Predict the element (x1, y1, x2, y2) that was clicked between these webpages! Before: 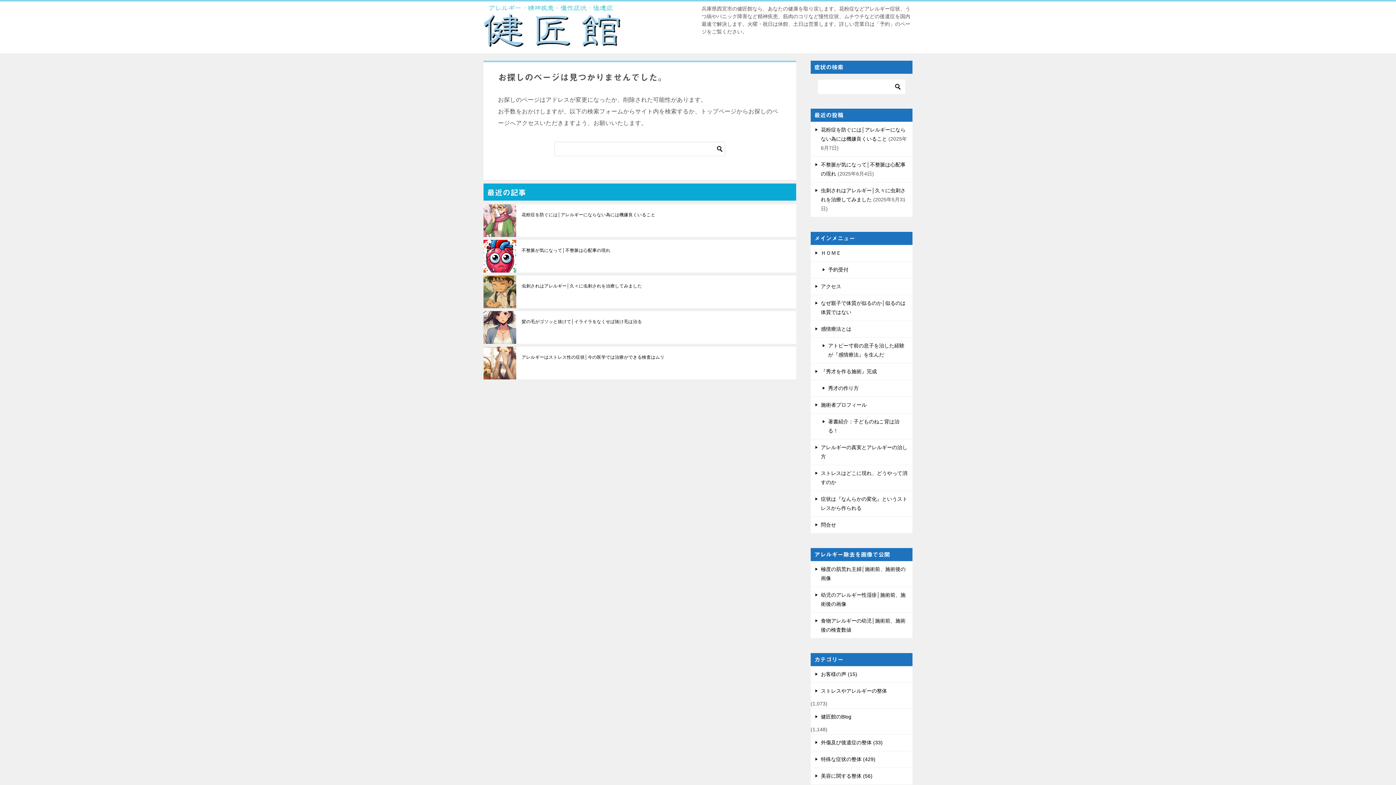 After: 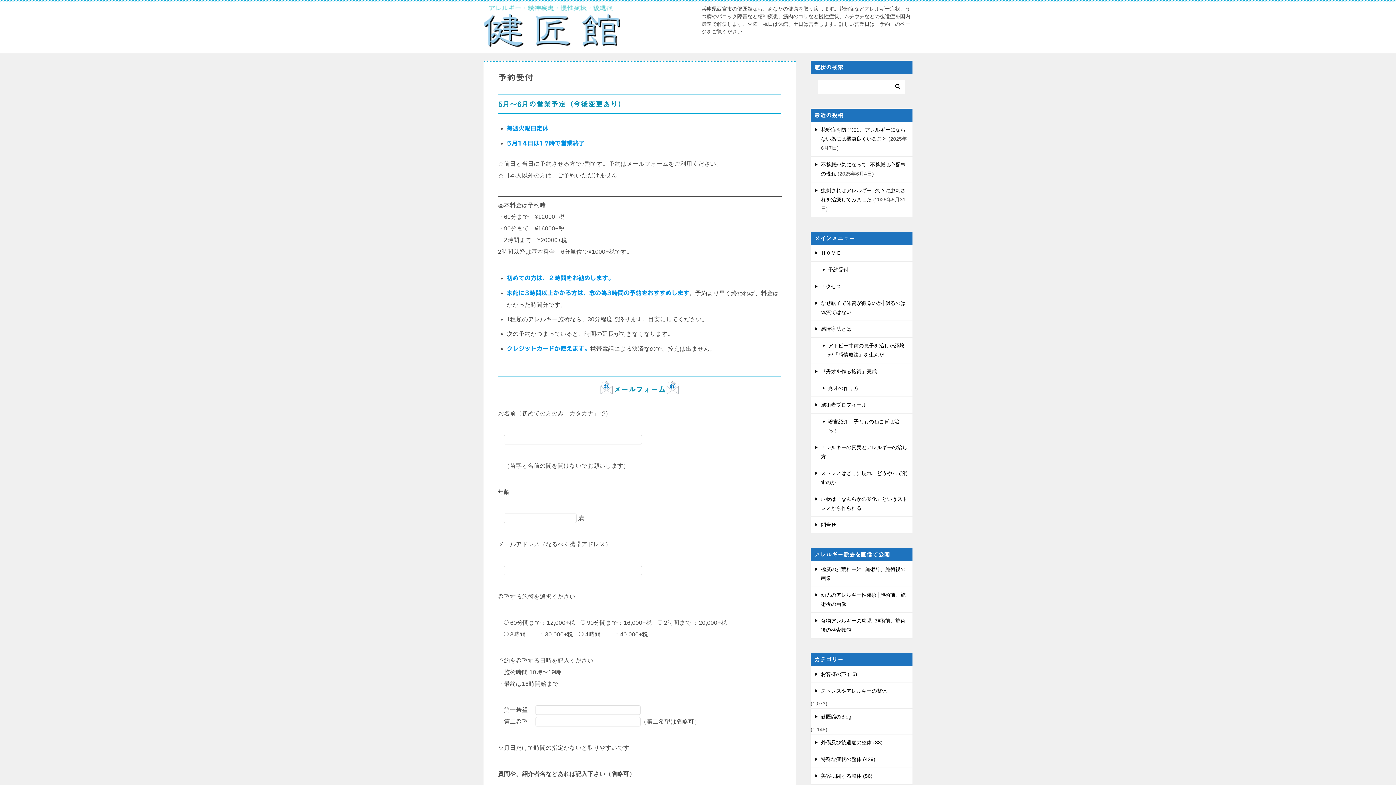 Action: label: 予約受付 bbox: (810, 261, 912, 278)